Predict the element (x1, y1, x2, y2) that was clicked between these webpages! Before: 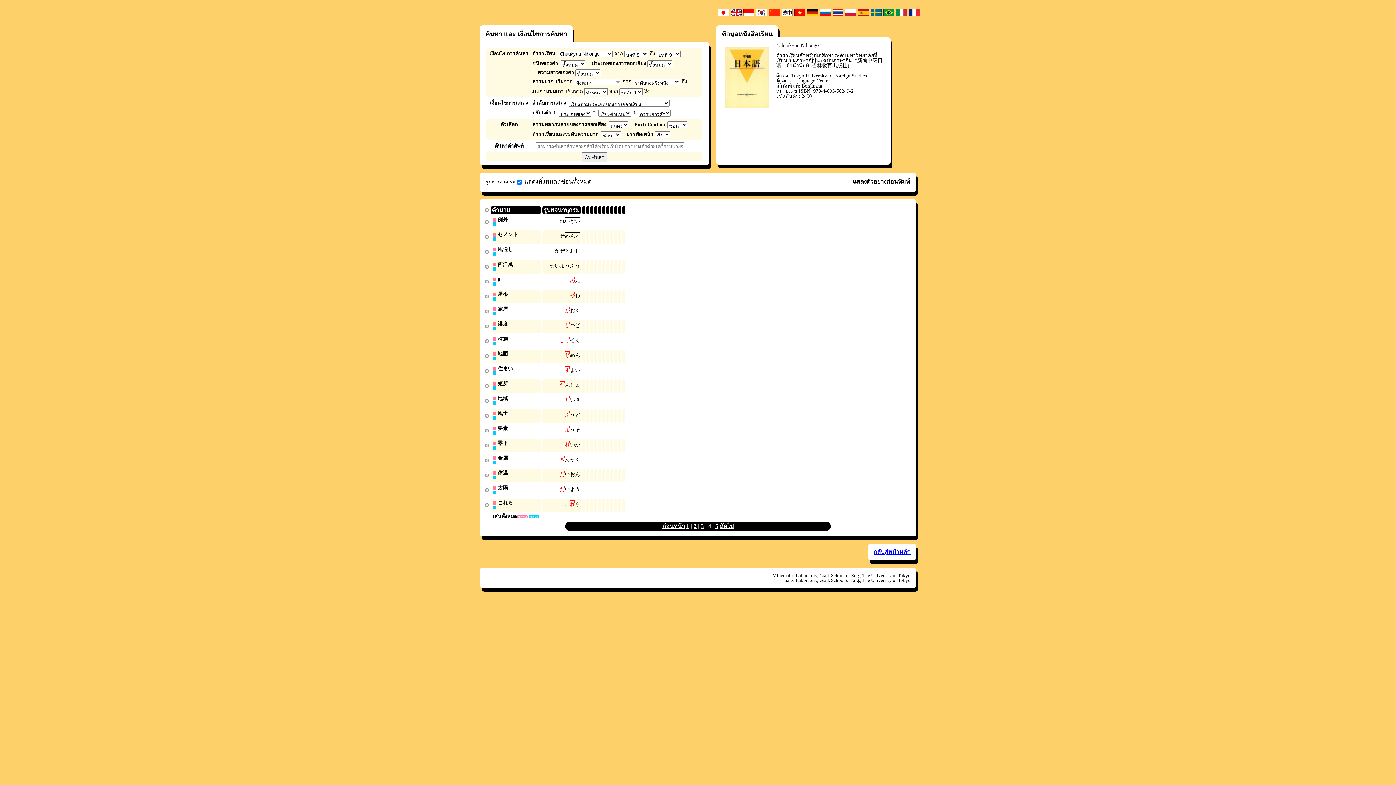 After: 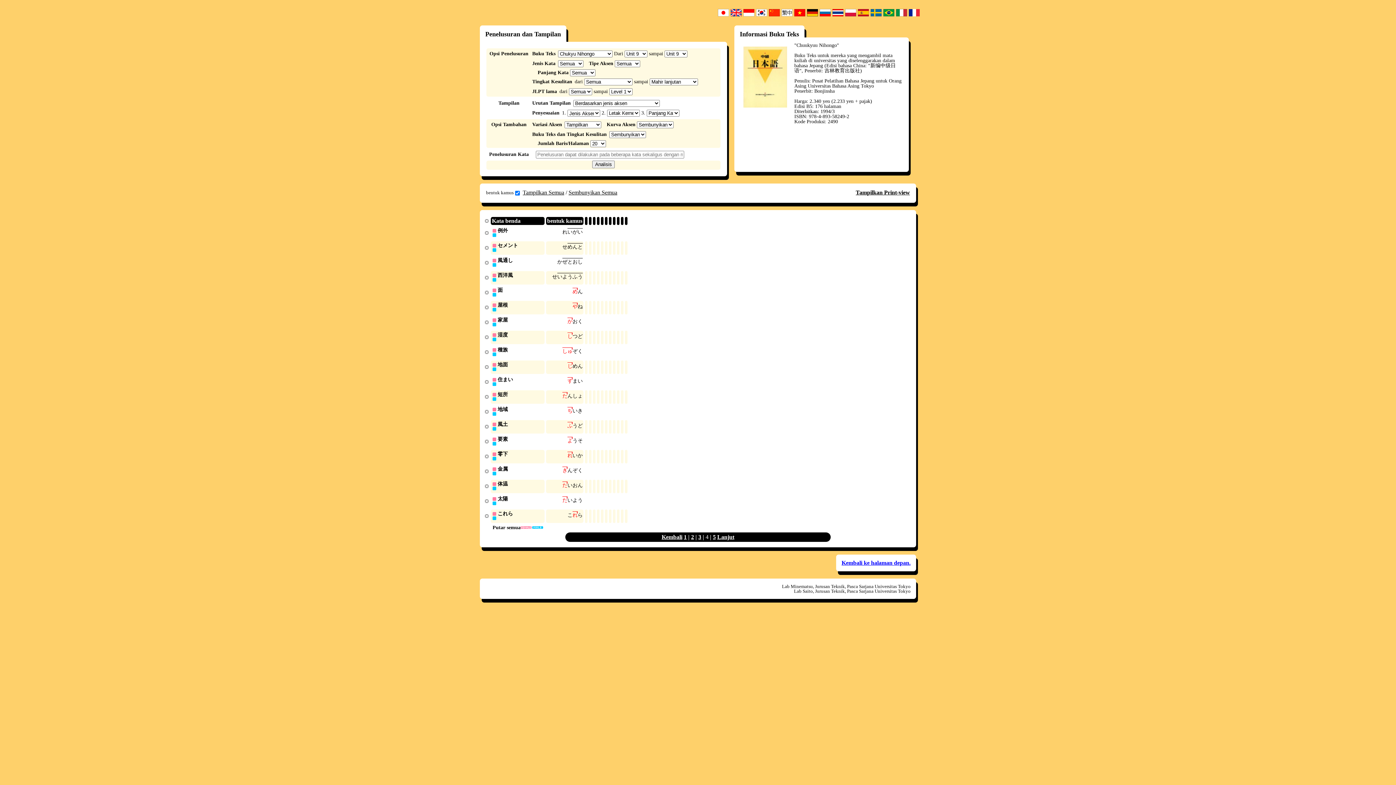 Action: bbox: (743, 9, 754, 16)